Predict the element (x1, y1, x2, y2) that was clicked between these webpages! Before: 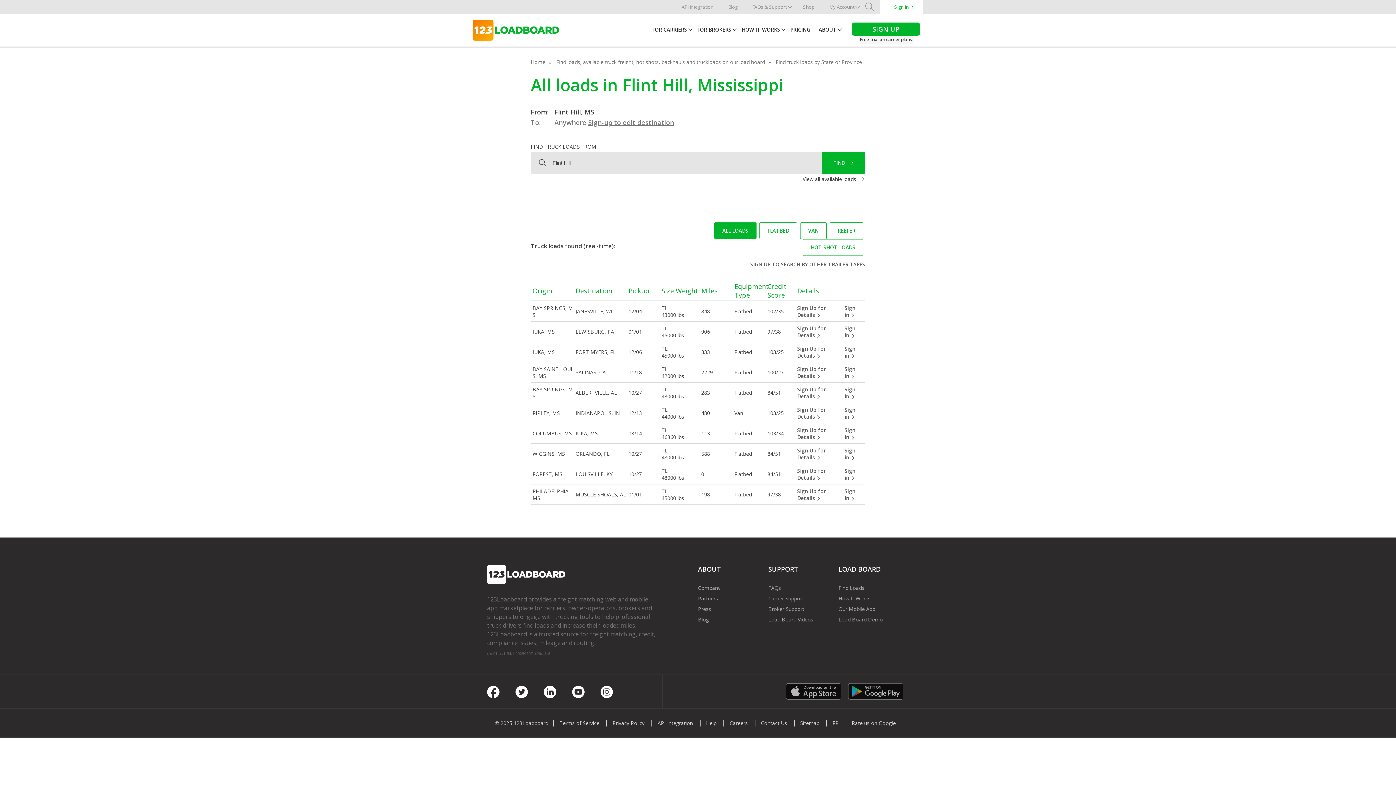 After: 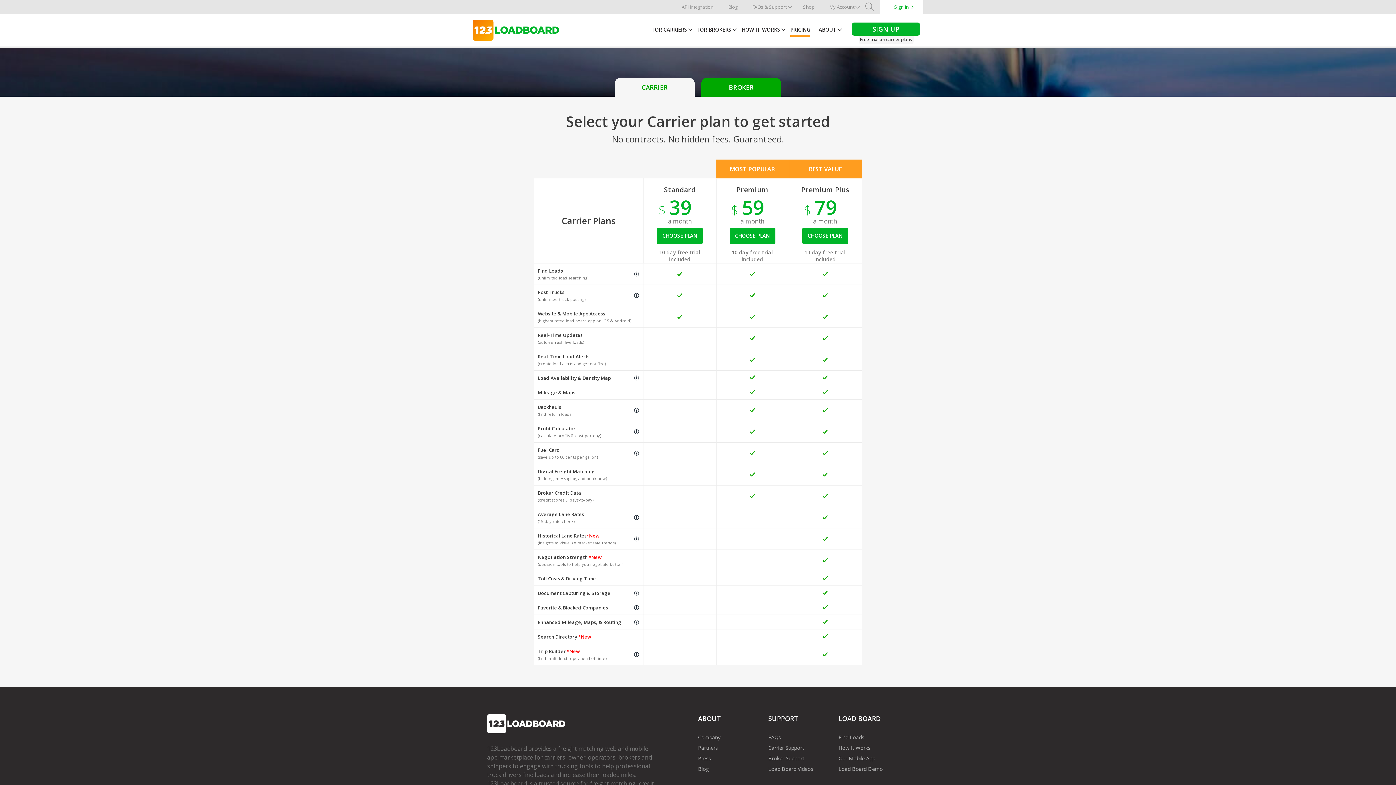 Action: bbox: (797, 365, 841, 379) label: Sign Up for Details 